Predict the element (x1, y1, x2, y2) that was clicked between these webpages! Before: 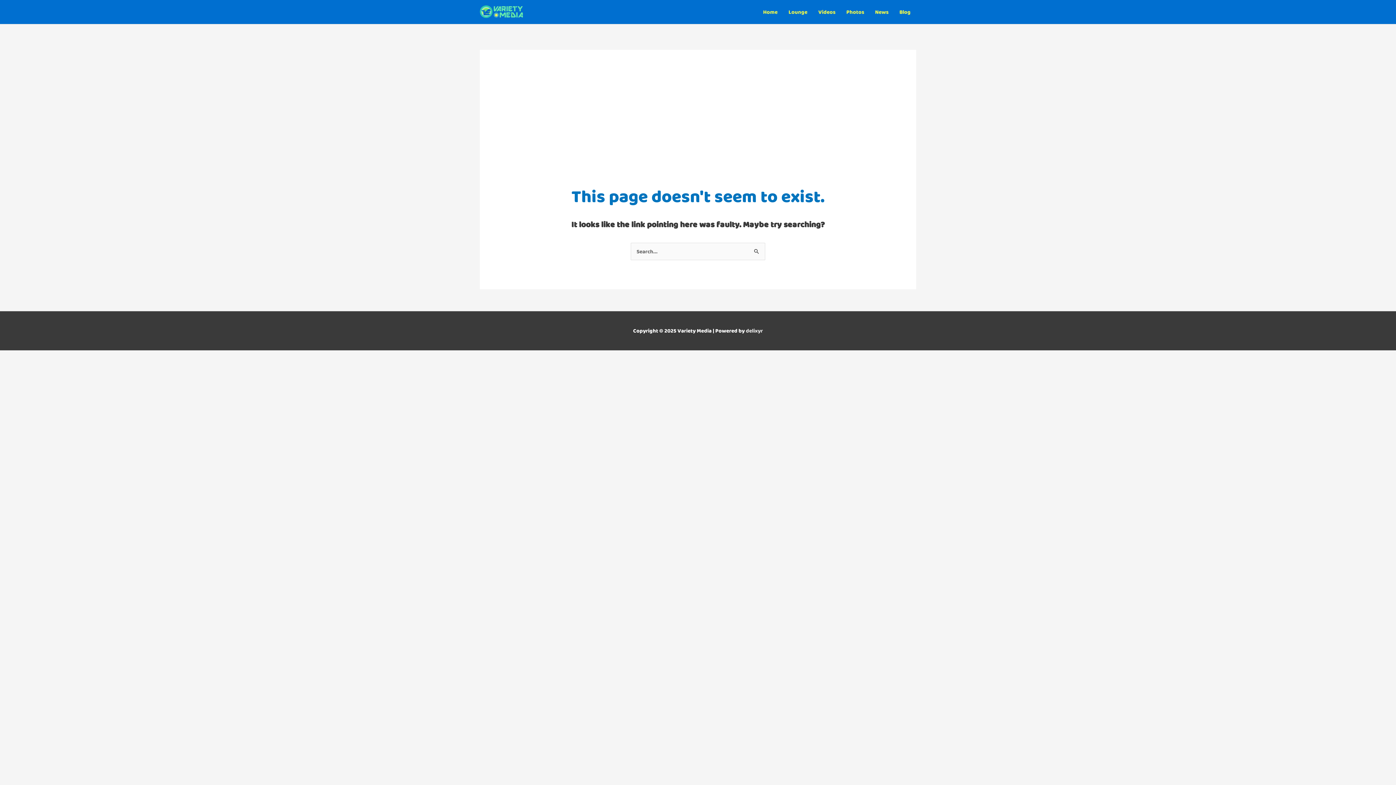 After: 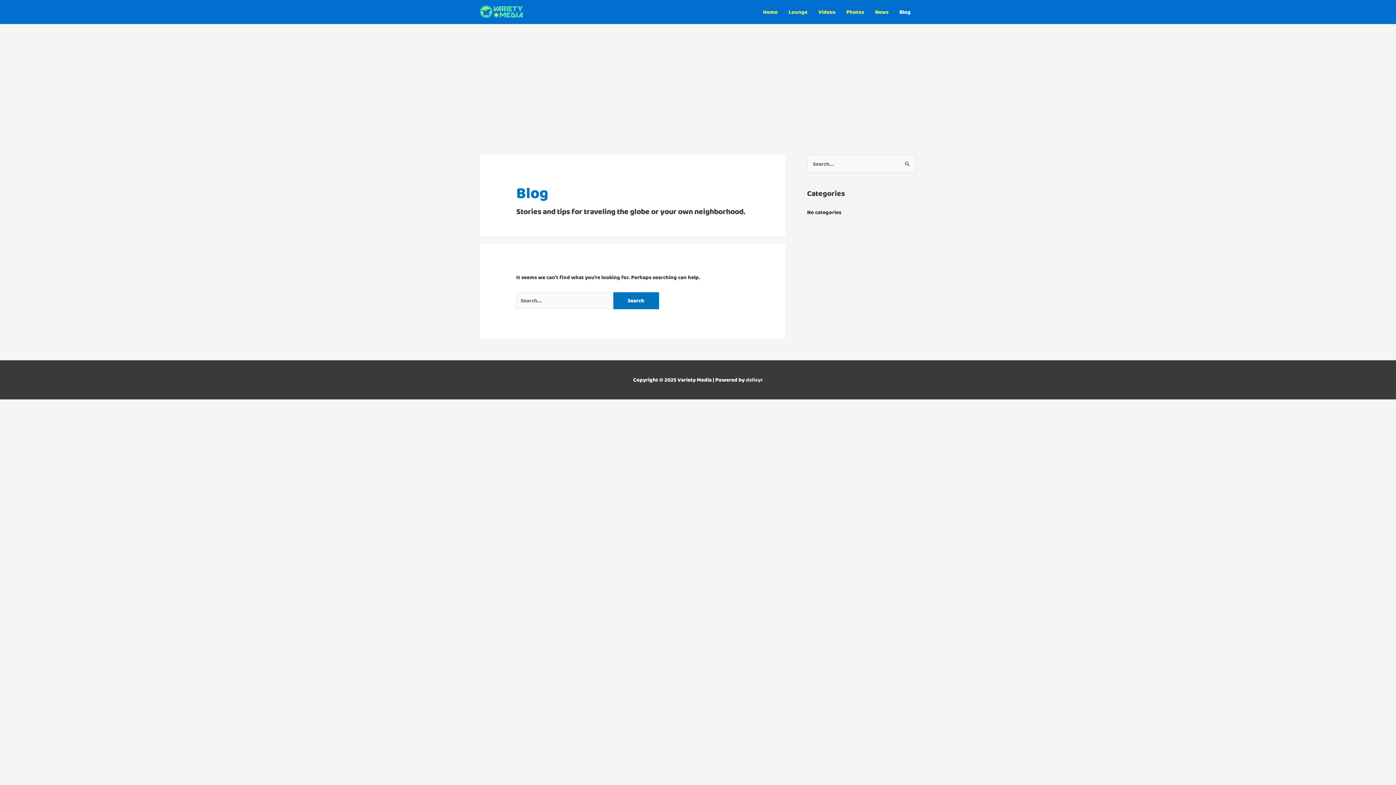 Action: bbox: (894, 1, 916, 22) label: Blog